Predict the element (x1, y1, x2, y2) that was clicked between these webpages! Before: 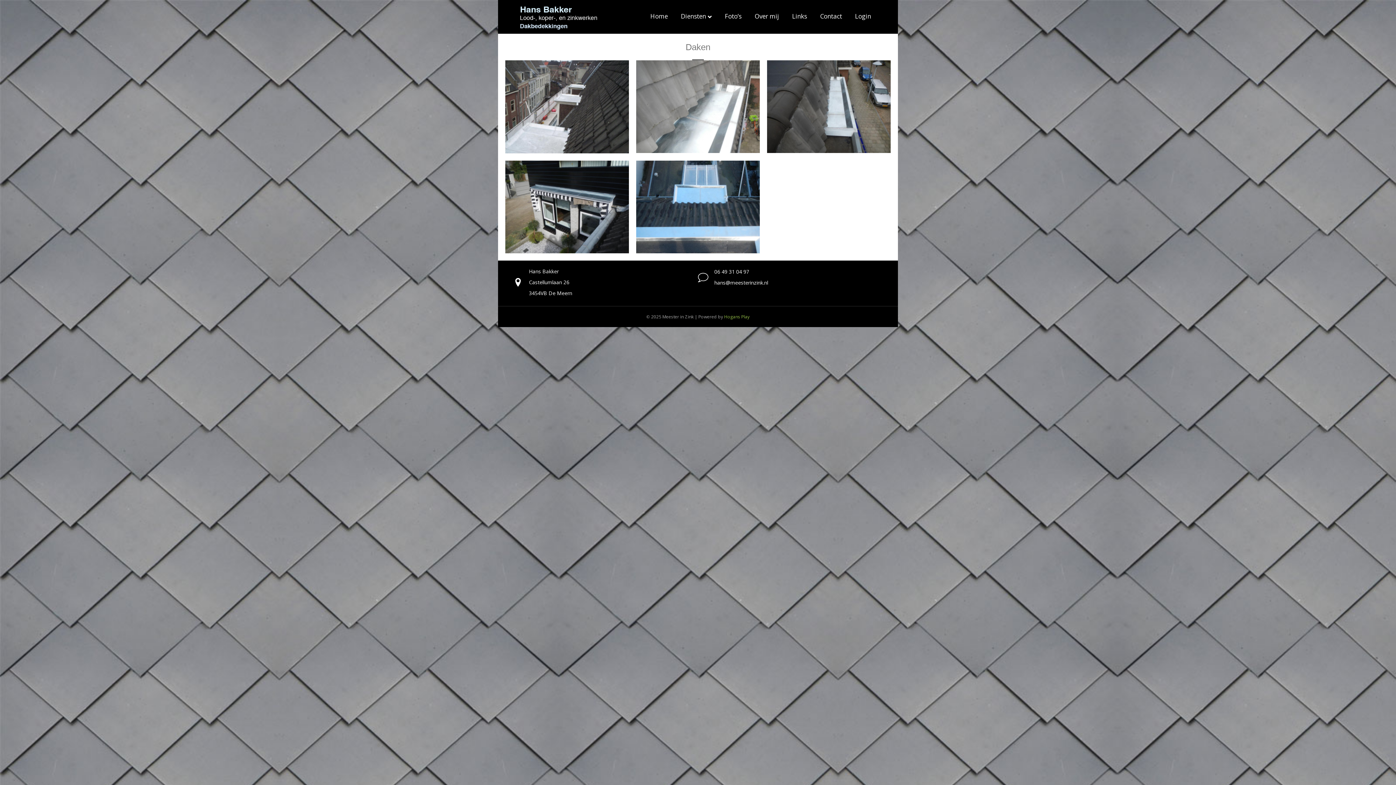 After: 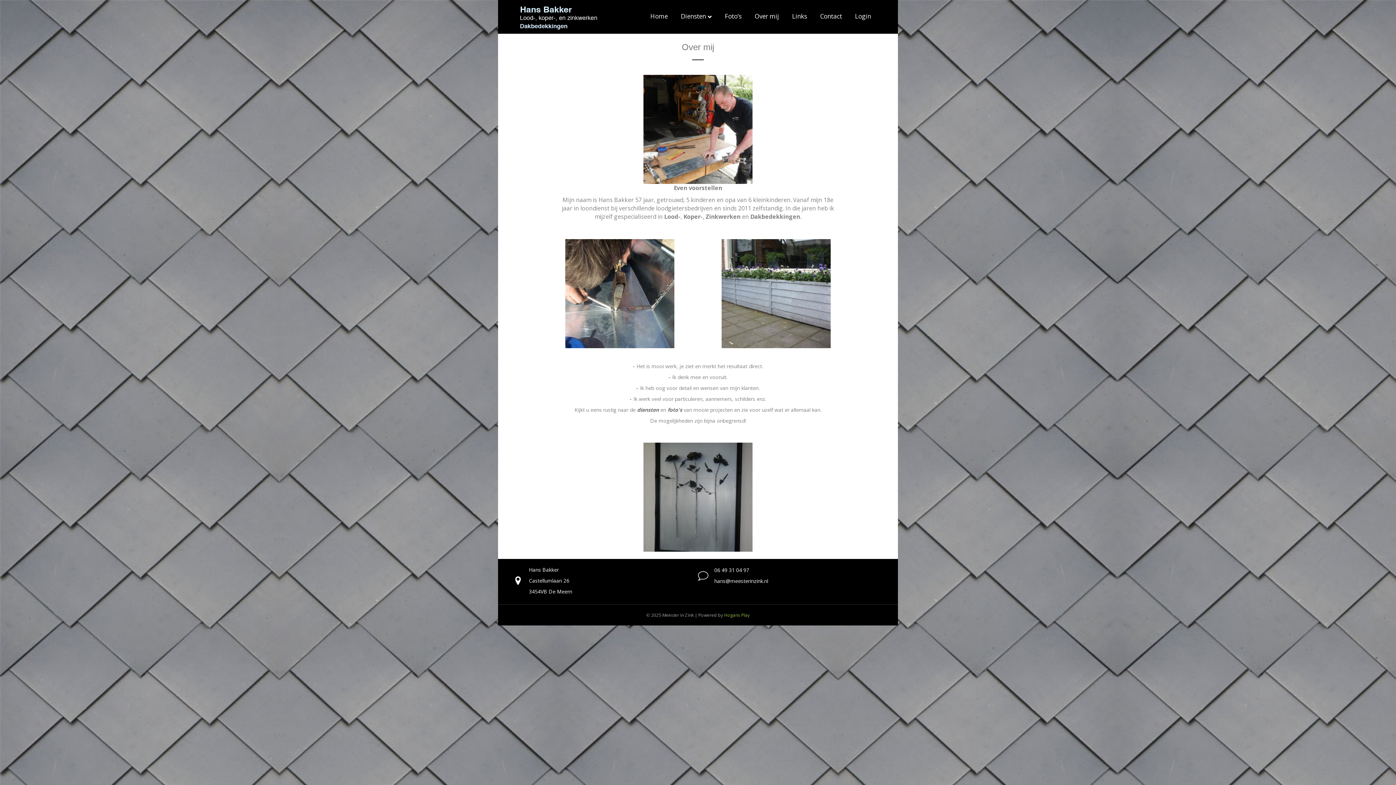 Action: bbox: (748, 6, 785, 25) label: Over mij